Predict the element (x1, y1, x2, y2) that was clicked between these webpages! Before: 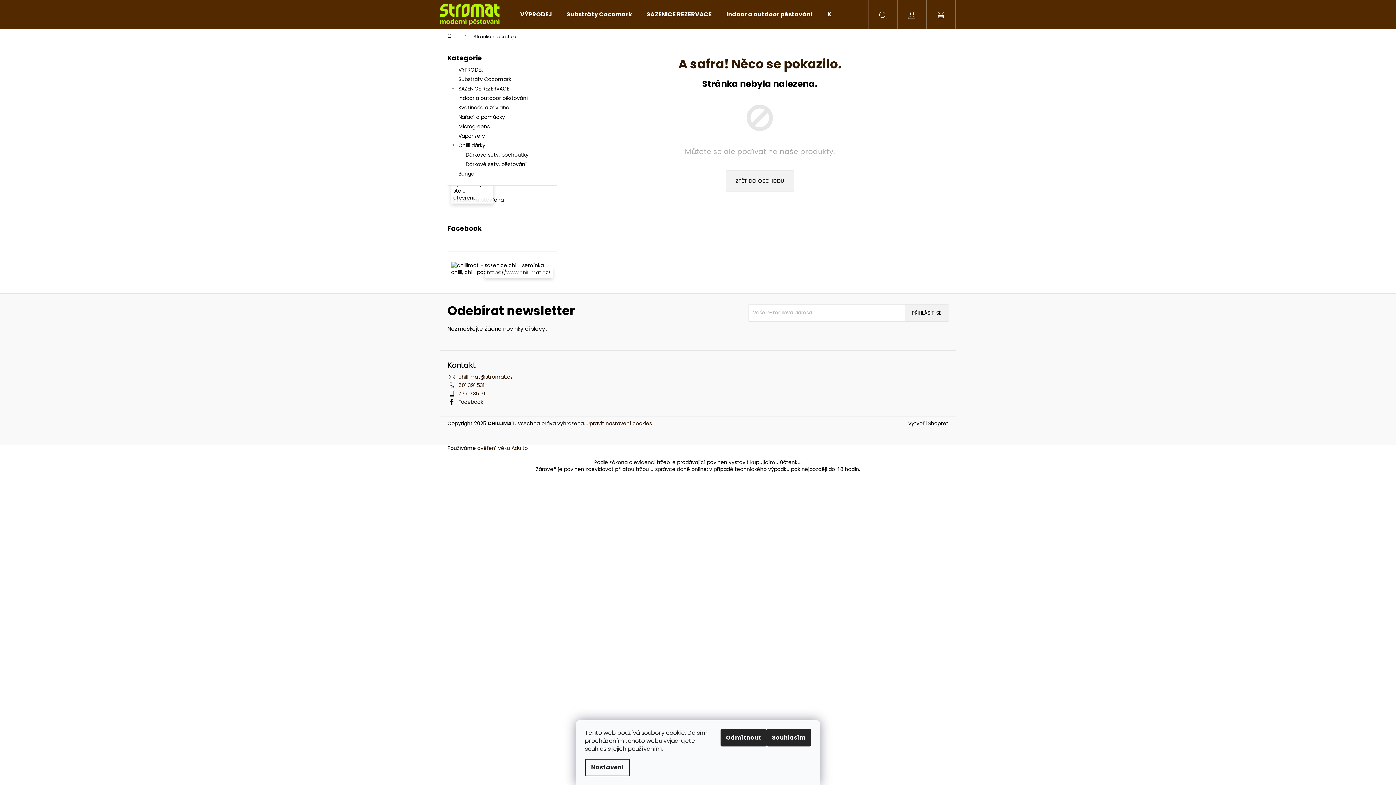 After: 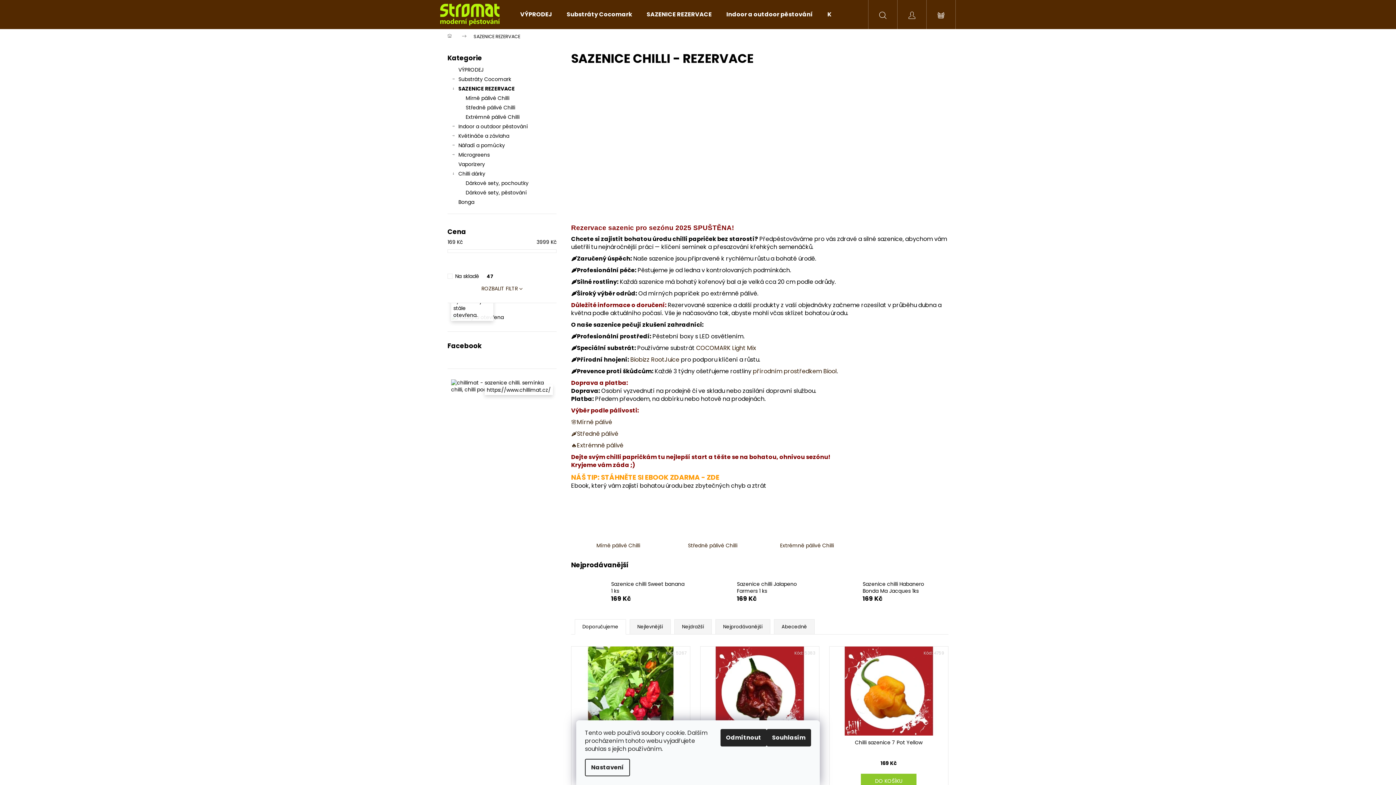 Action: label: SAZENICE REZERVACE
  bbox: (447, 84, 556, 93)